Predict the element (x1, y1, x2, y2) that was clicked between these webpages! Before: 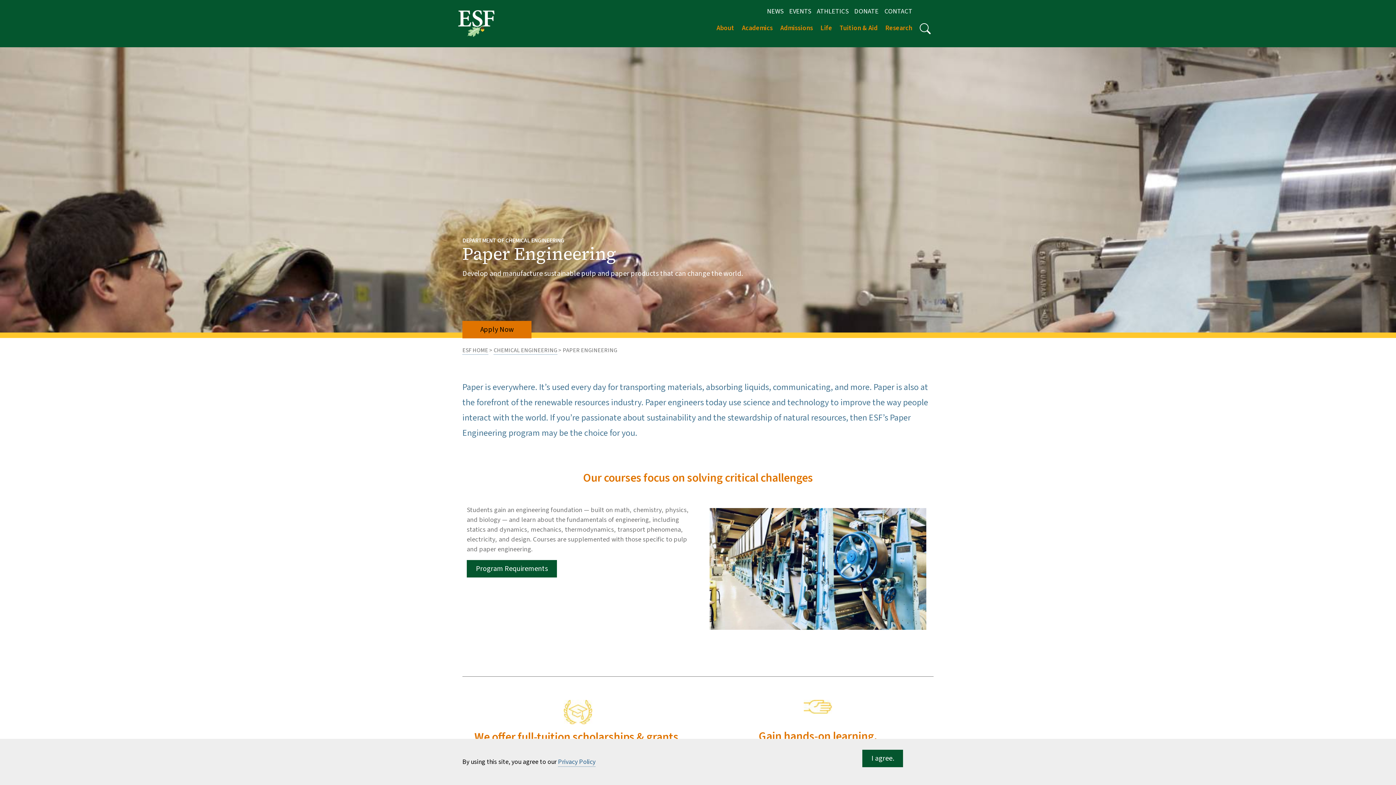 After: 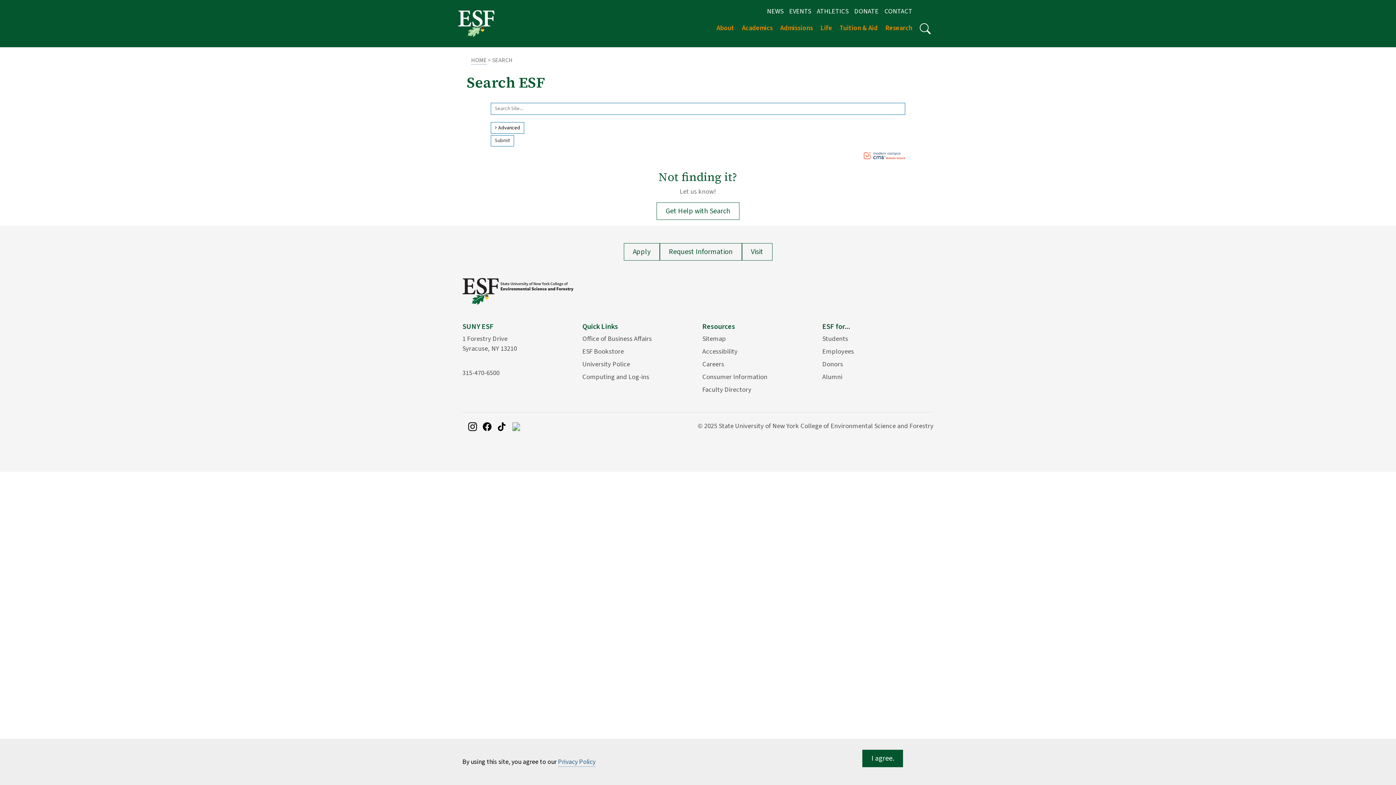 Action: bbox: (917, 20, 933, 37)